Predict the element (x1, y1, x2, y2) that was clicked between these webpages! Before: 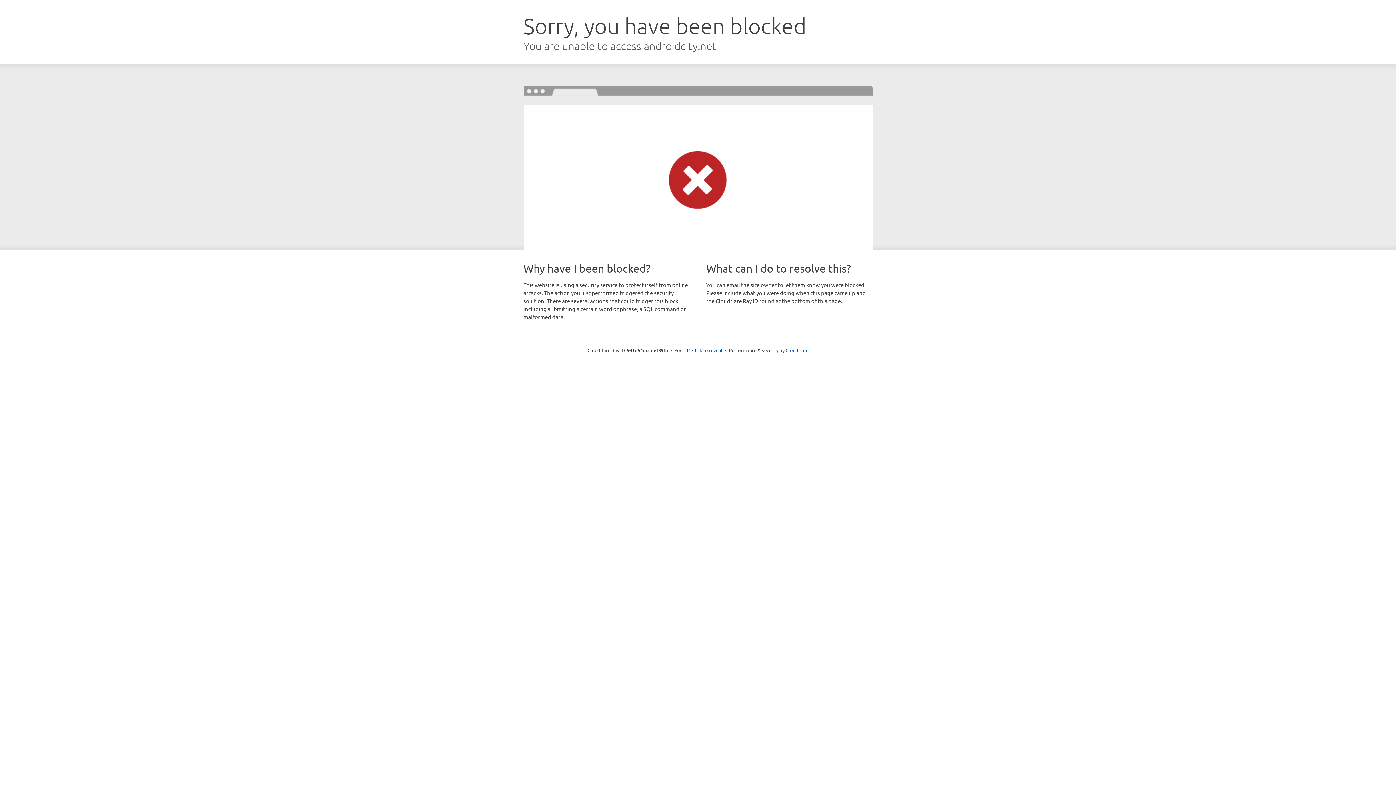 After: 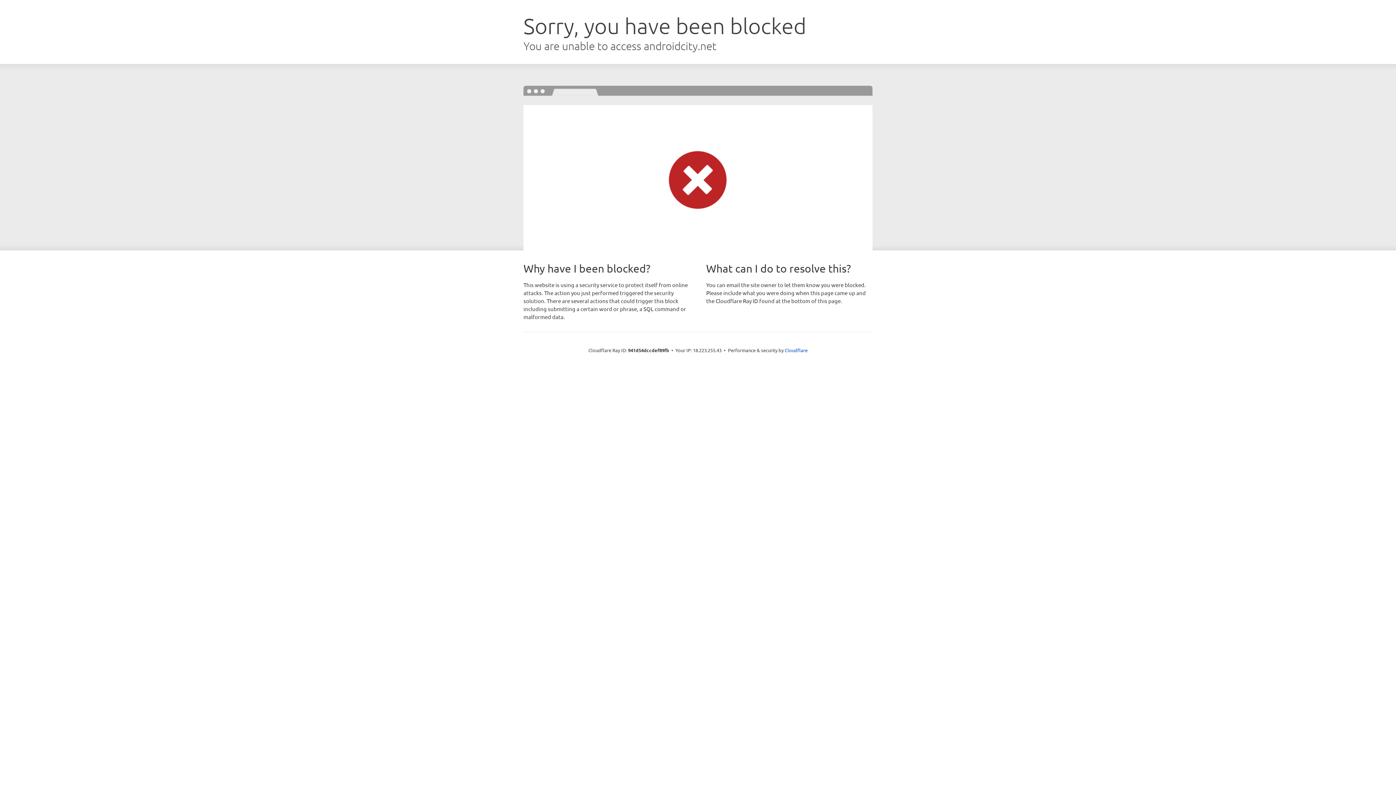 Action: label: Click to reveal bbox: (692, 346, 722, 353)